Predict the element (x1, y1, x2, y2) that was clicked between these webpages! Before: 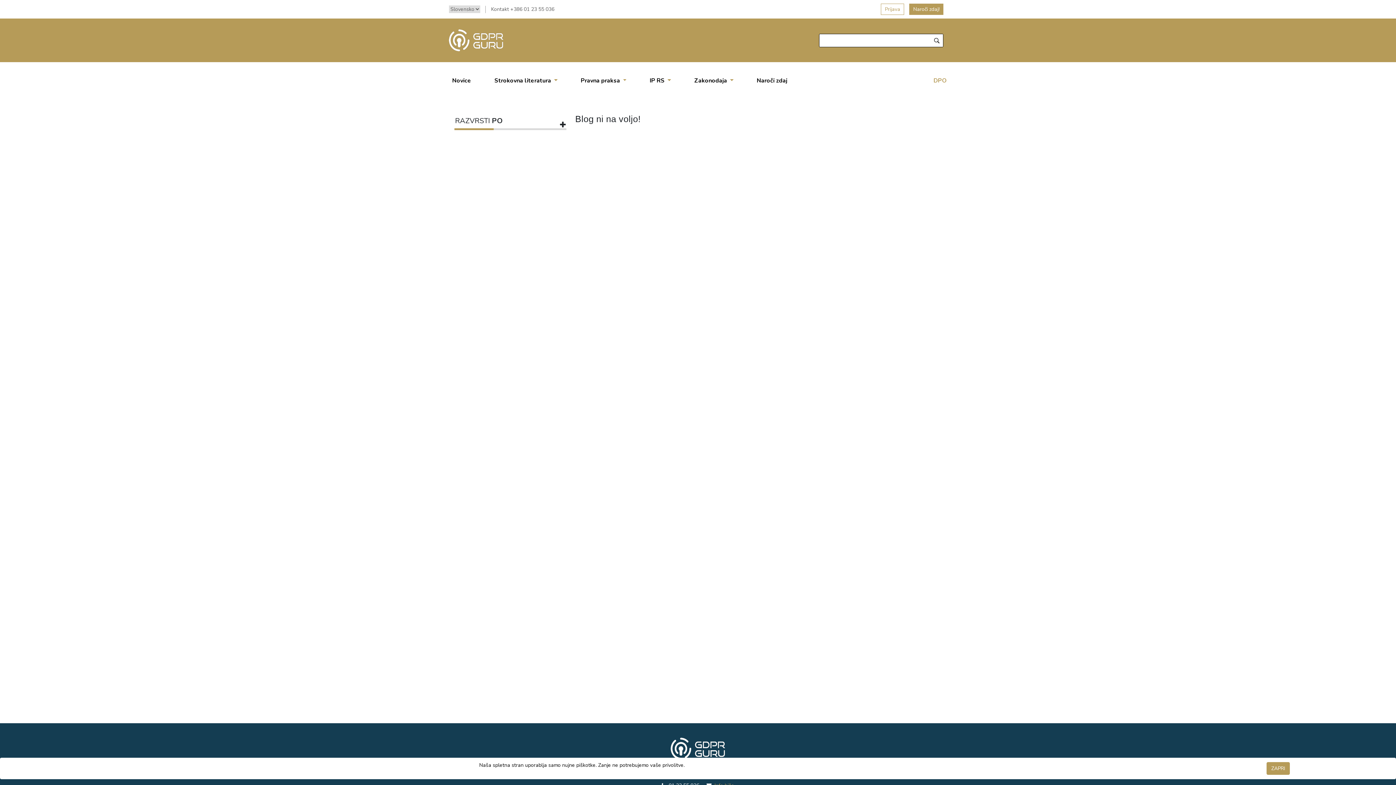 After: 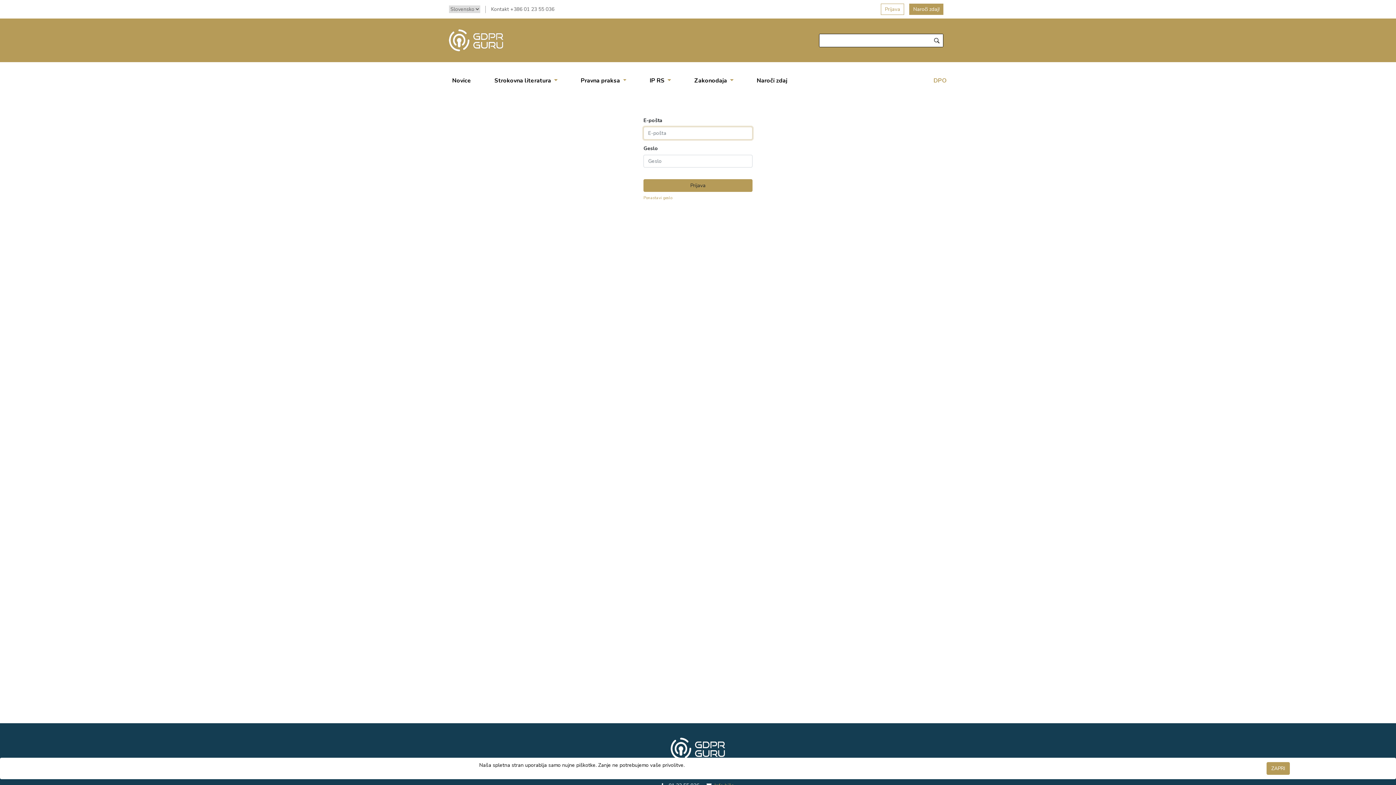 Action: bbox: (930, 34, 943, 46)